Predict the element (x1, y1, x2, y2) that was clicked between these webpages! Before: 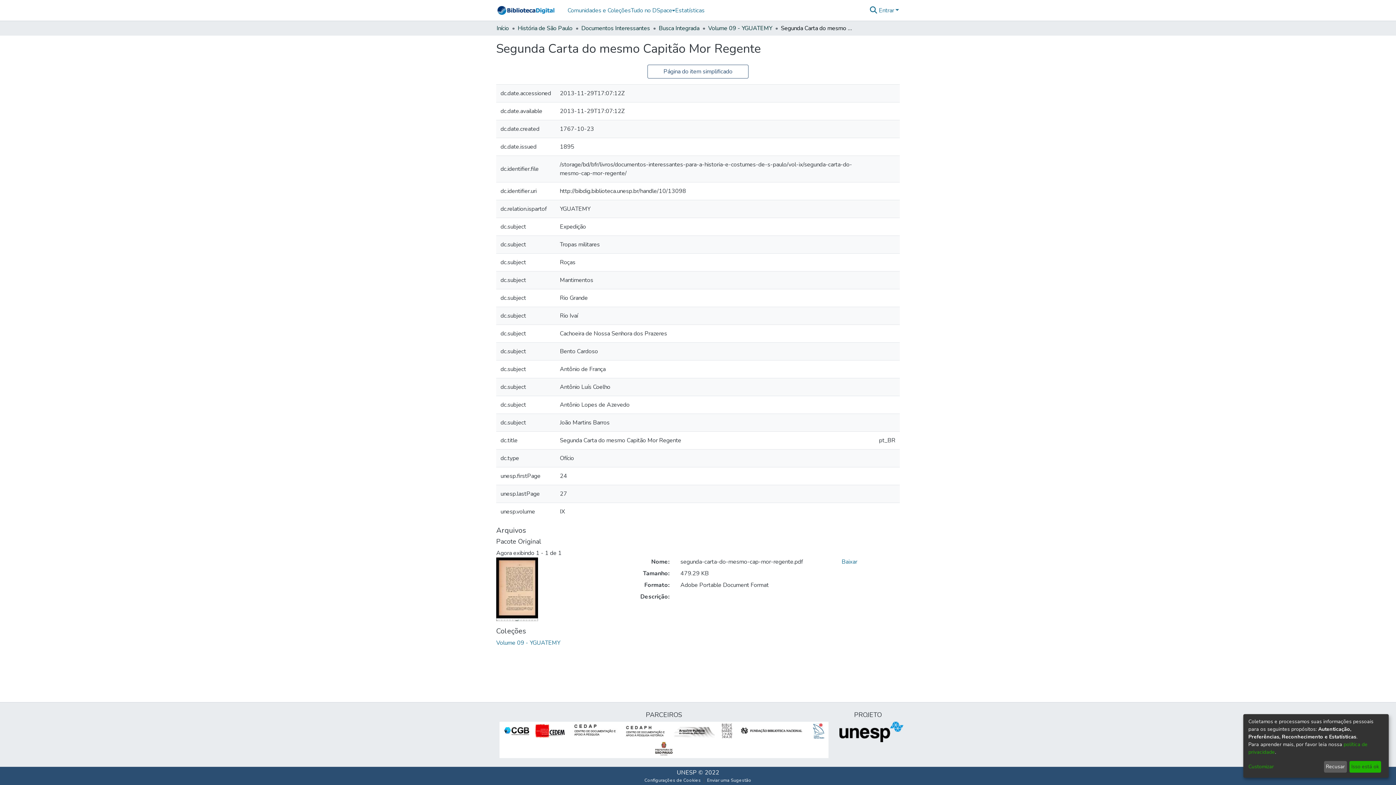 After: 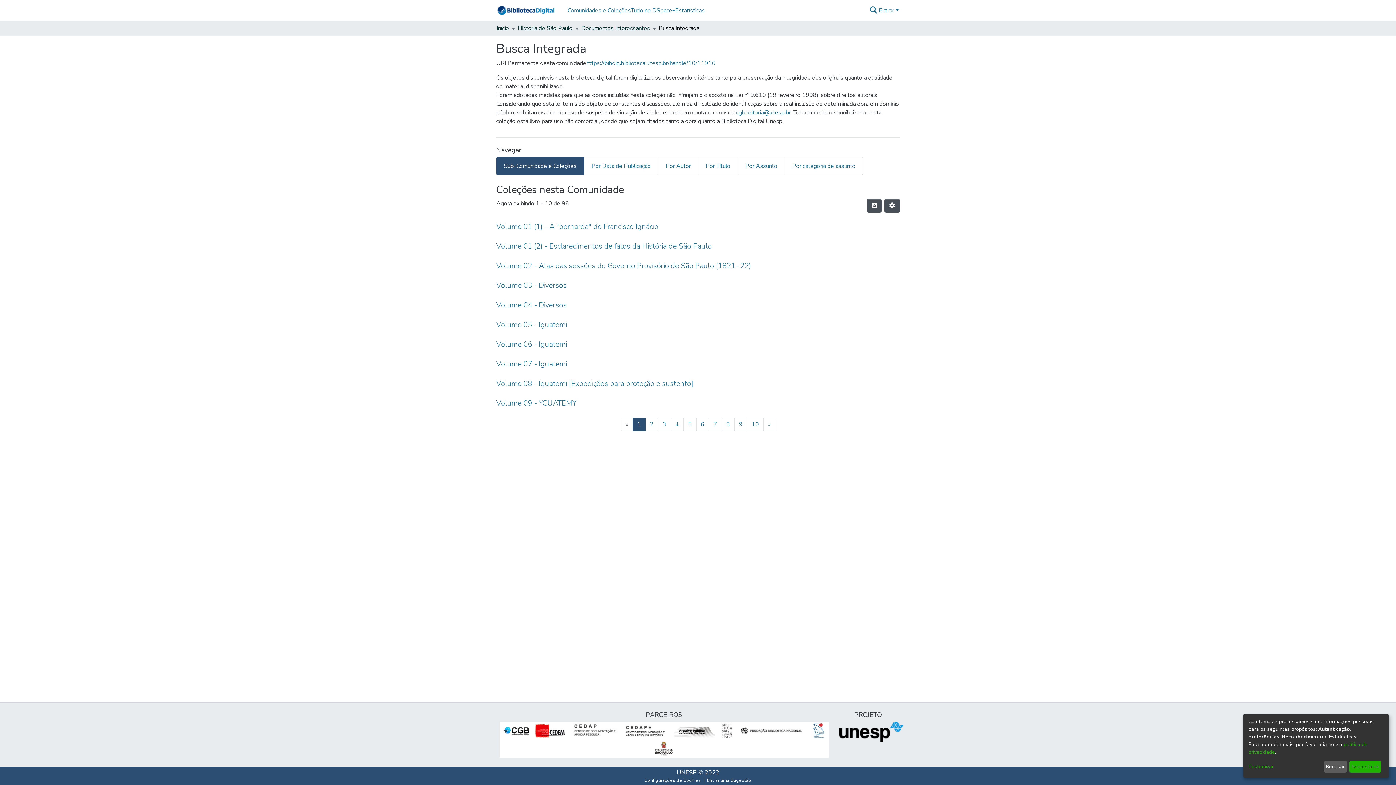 Action: bbox: (658, 23, 699, 32) label: Busca Integrada